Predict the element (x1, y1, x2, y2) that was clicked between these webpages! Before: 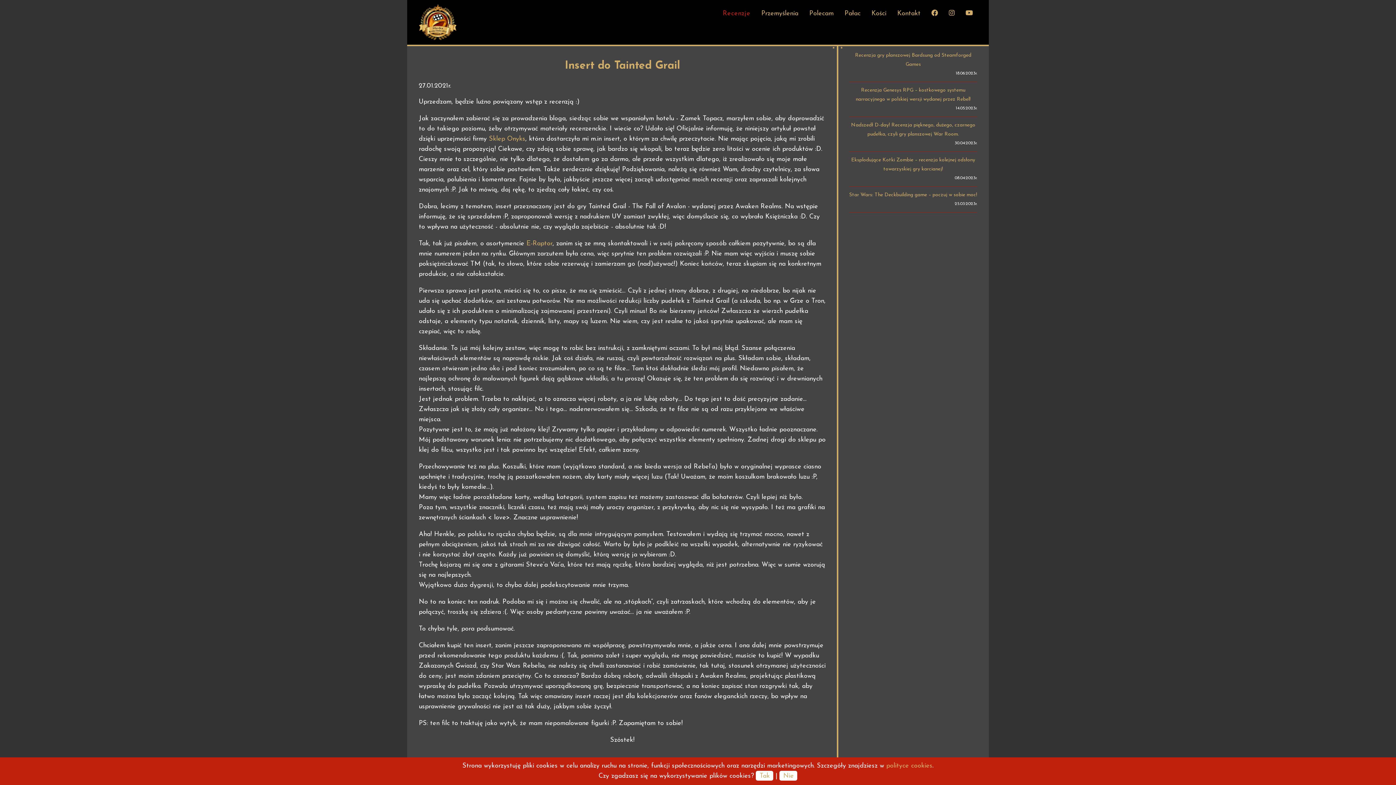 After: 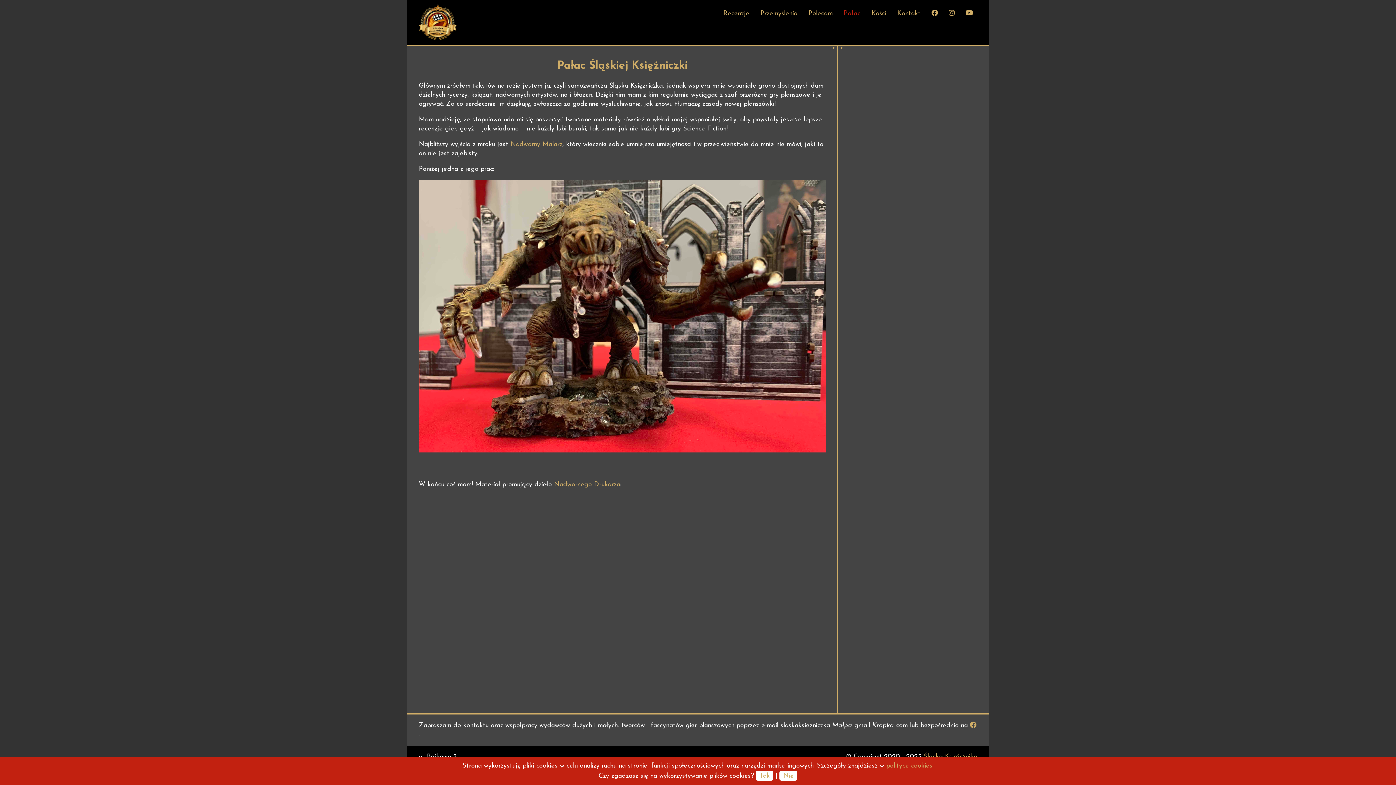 Action: label: Pałac bbox: (841, 5, 864, 21)